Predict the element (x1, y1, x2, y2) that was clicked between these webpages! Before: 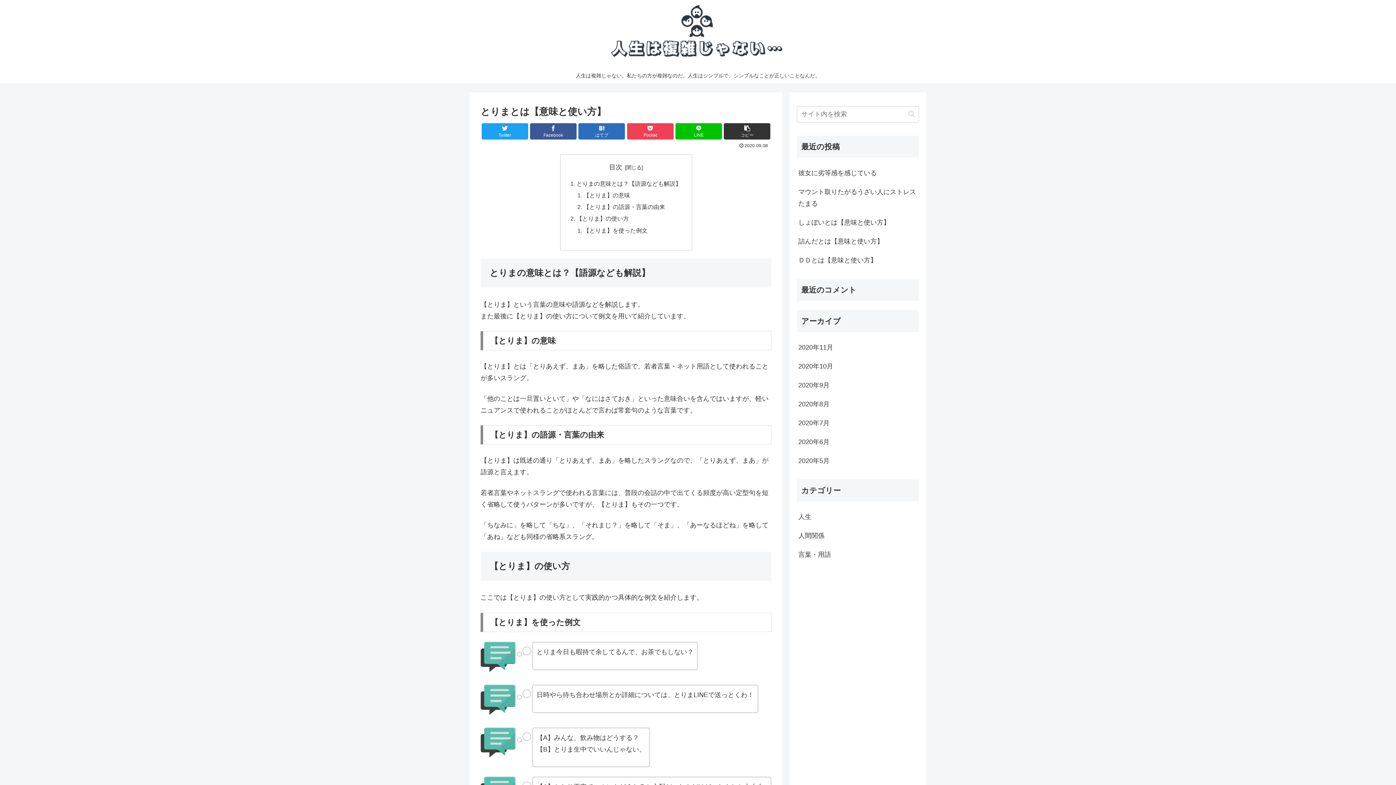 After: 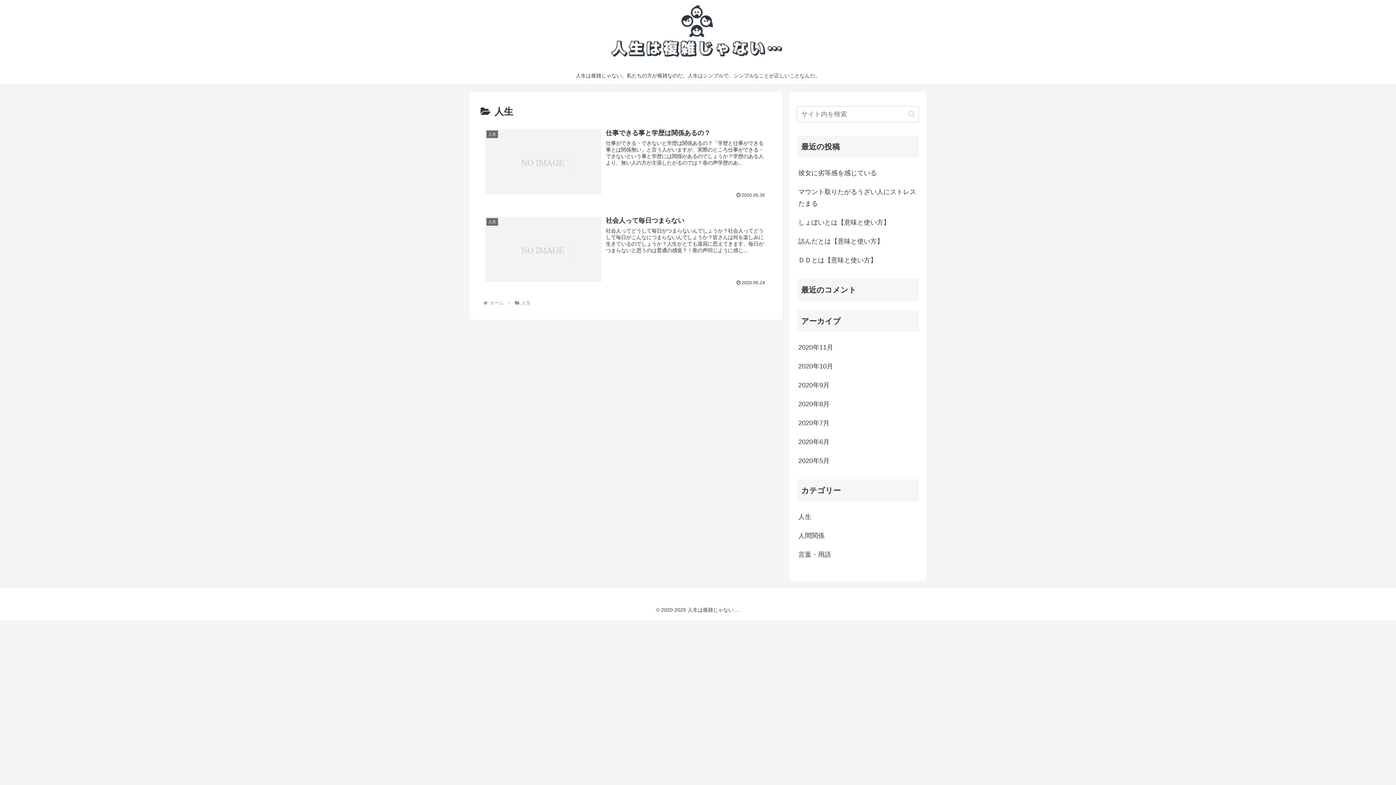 Action: label: 人生 bbox: (797, 507, 919, 526)